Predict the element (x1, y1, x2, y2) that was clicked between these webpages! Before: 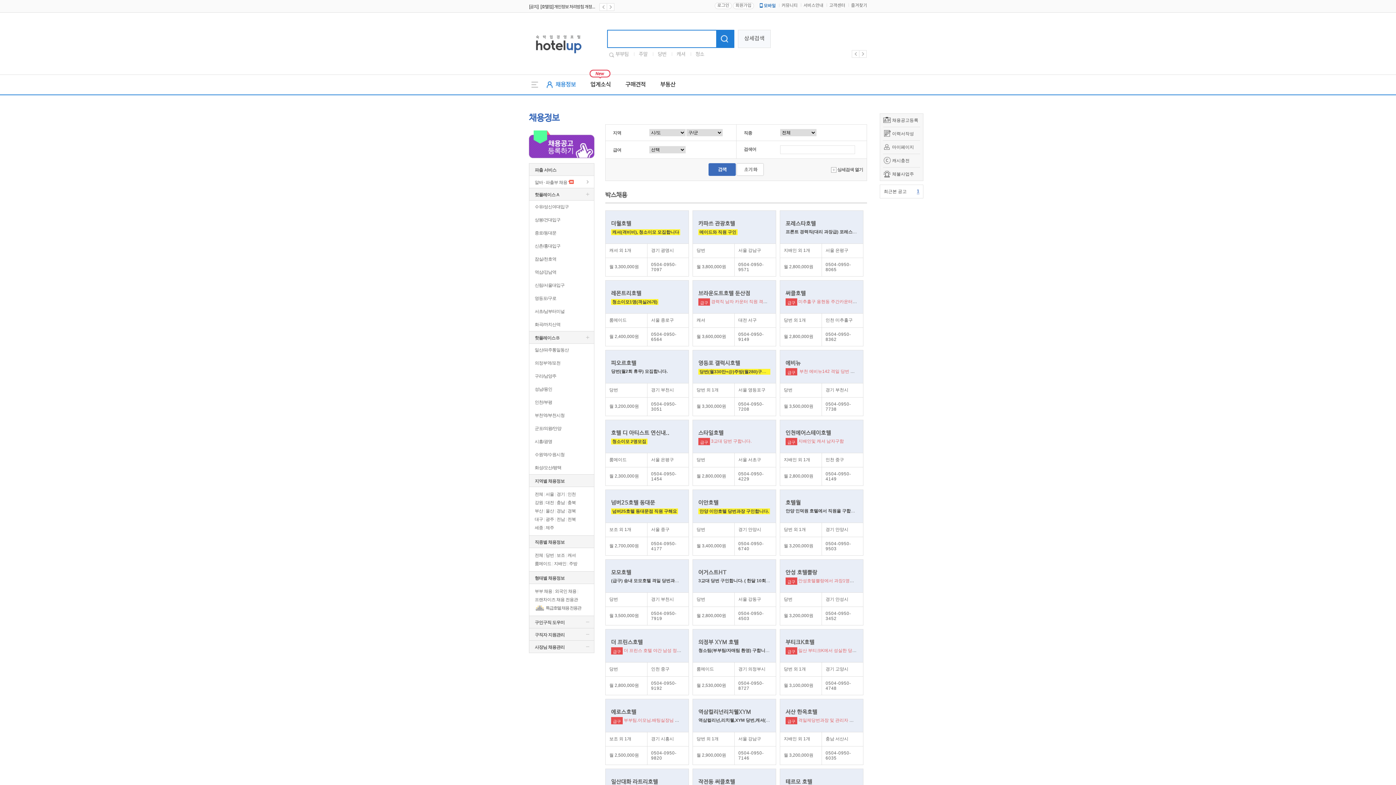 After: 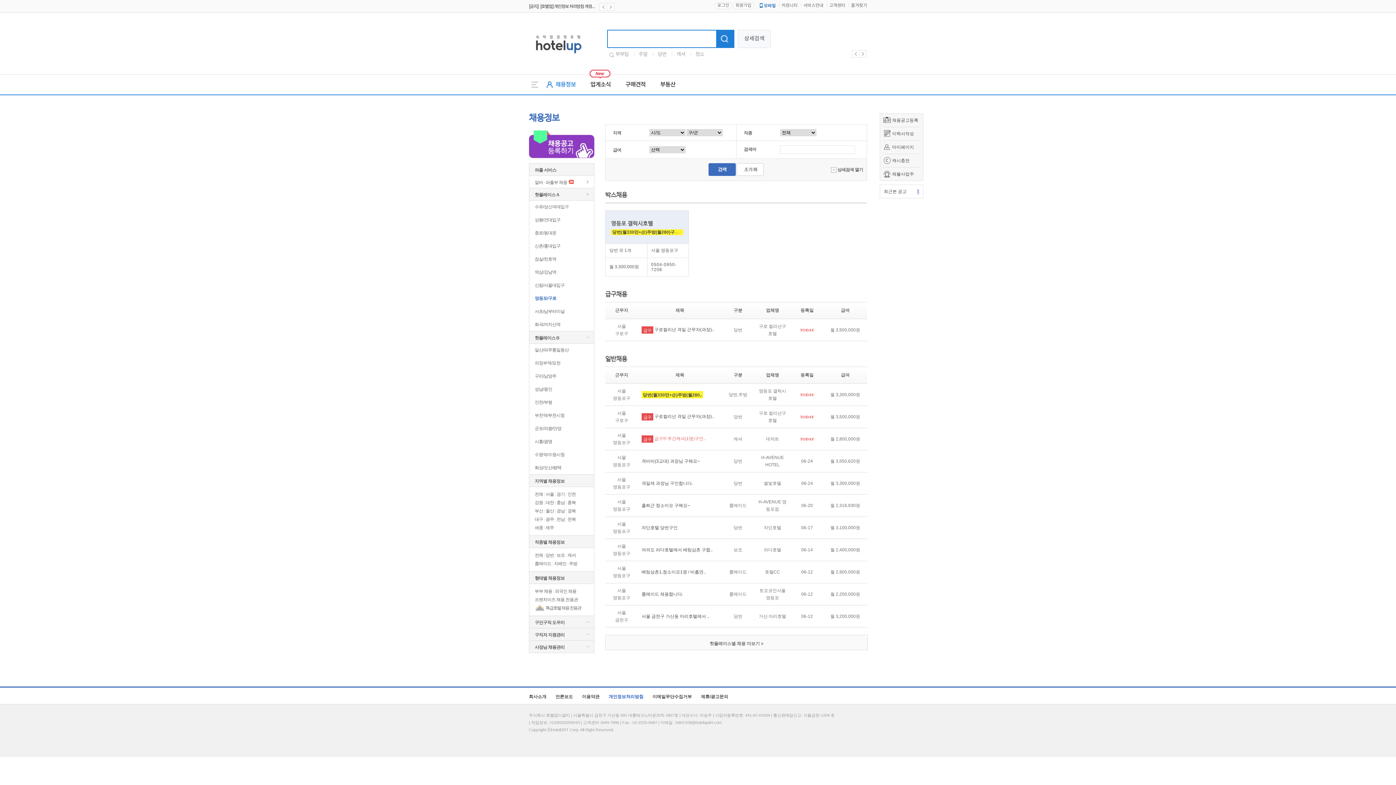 Action: bbox: (534, 296, 556, 301) label: 영등포/구로